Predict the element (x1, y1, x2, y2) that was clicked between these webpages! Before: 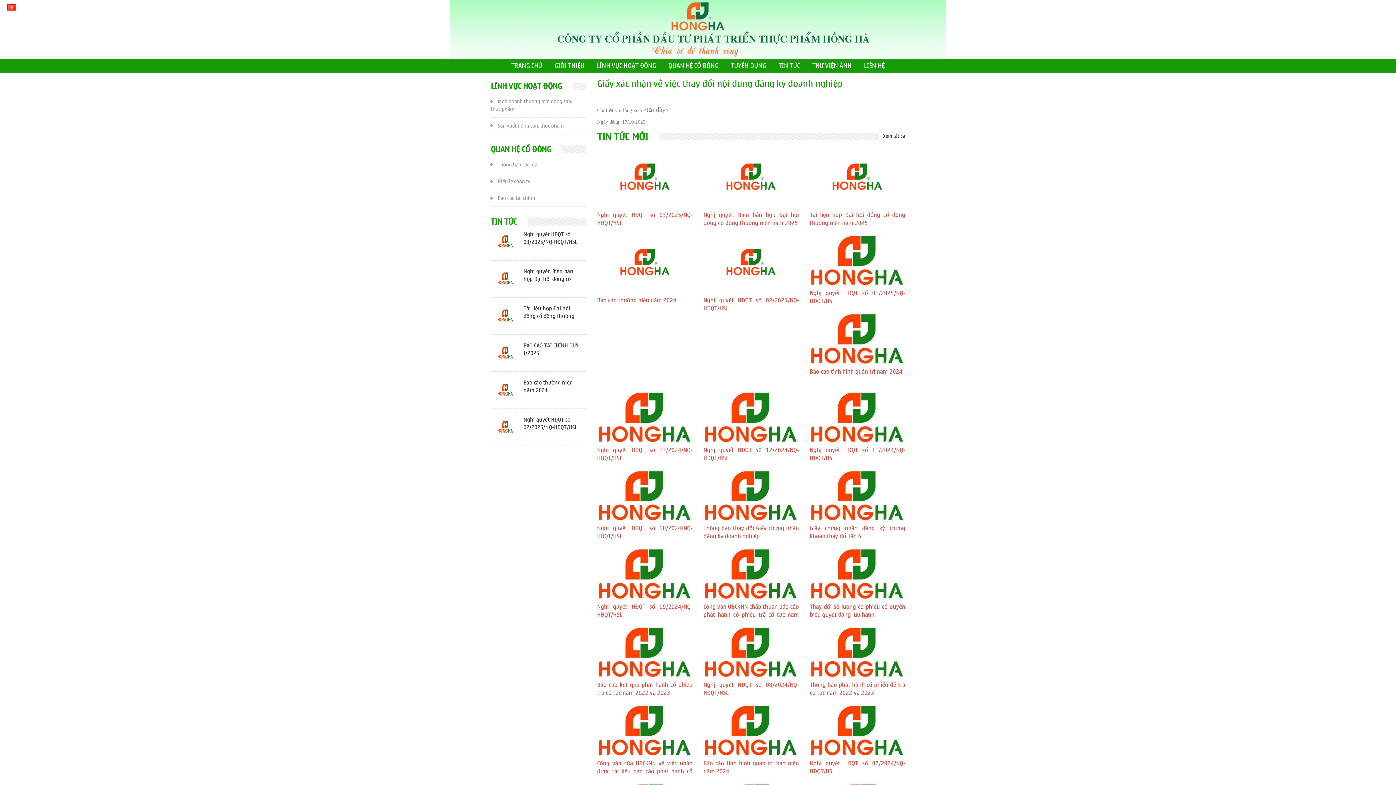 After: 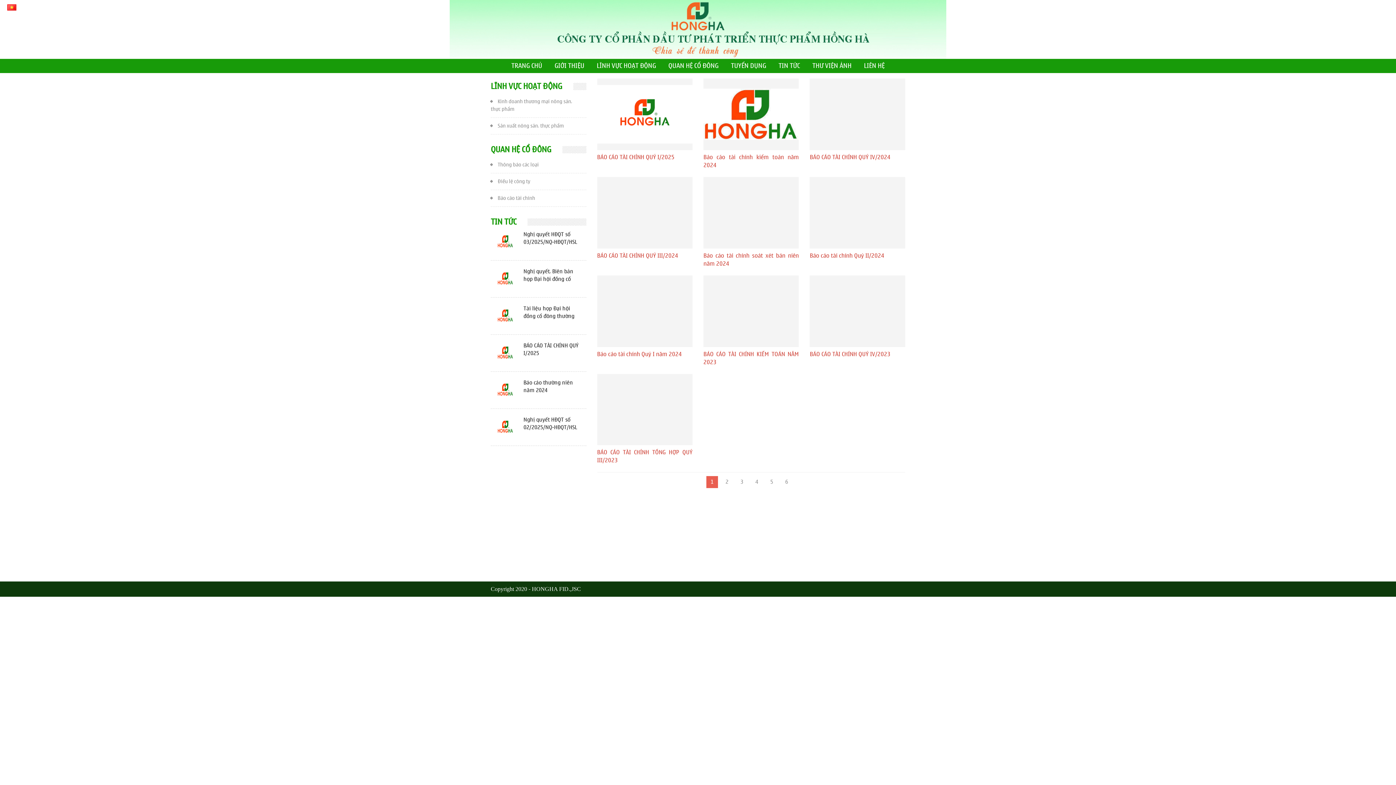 Action: label: Báo cáo tài chính bbox: (490, 190, 586, 206)